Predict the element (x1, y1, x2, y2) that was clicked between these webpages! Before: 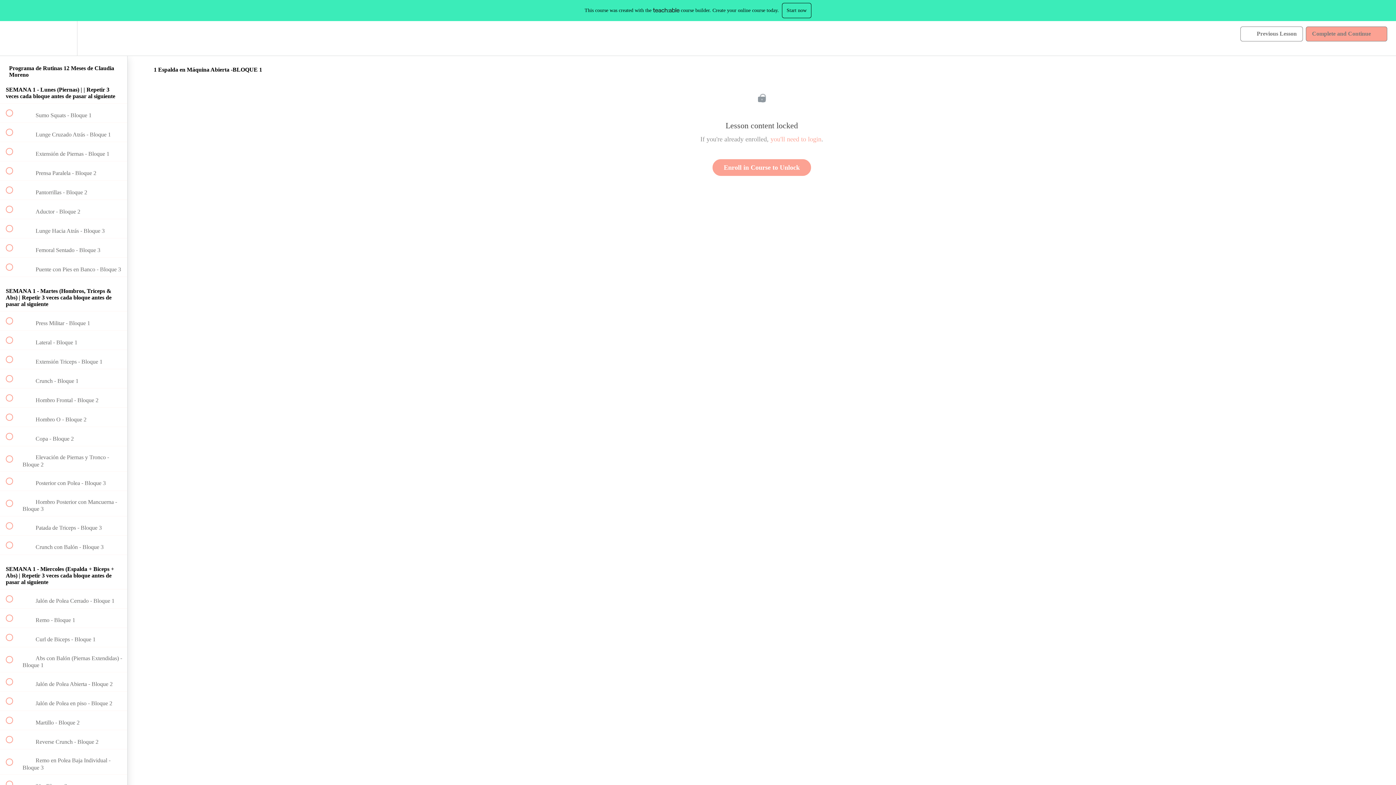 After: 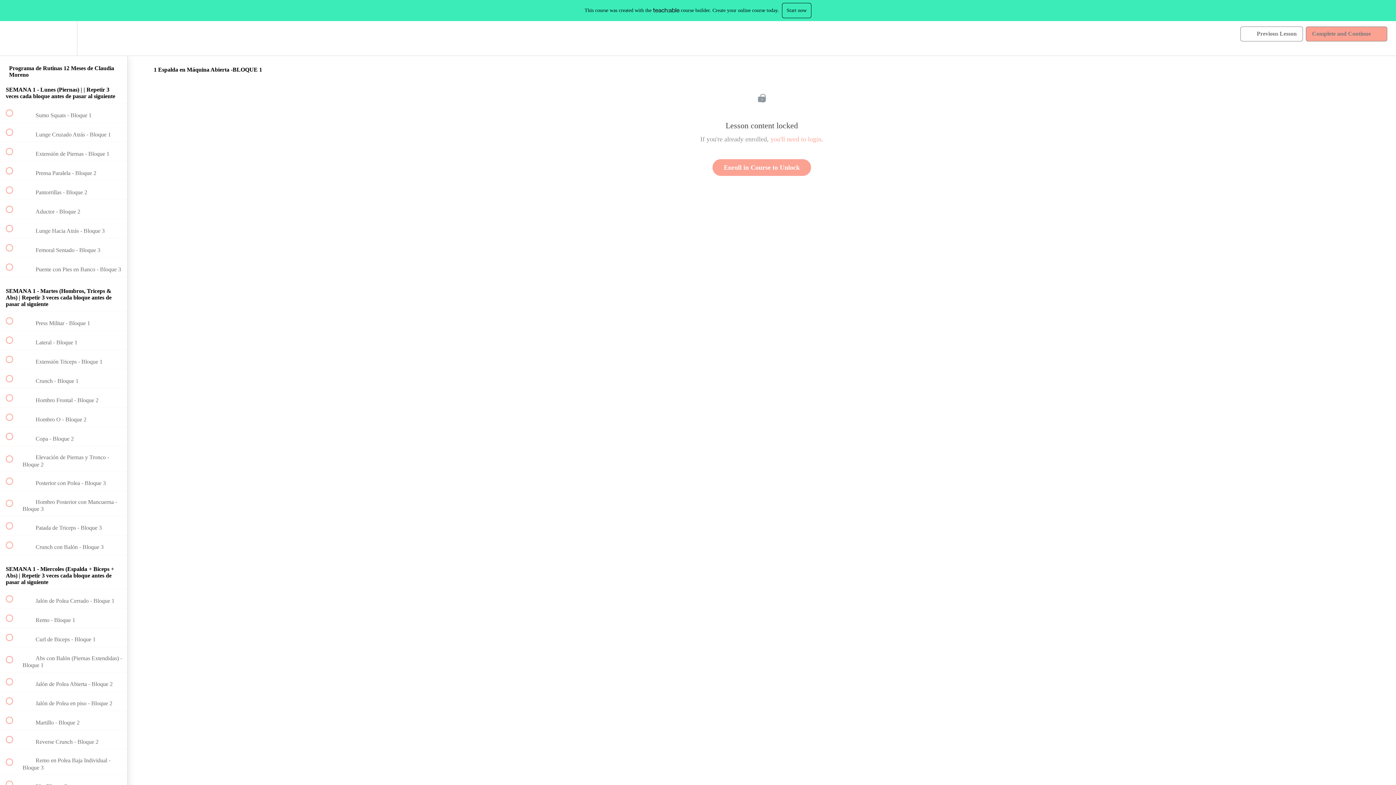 Action: bbox: (782, 2, 811, 18) label: Start now